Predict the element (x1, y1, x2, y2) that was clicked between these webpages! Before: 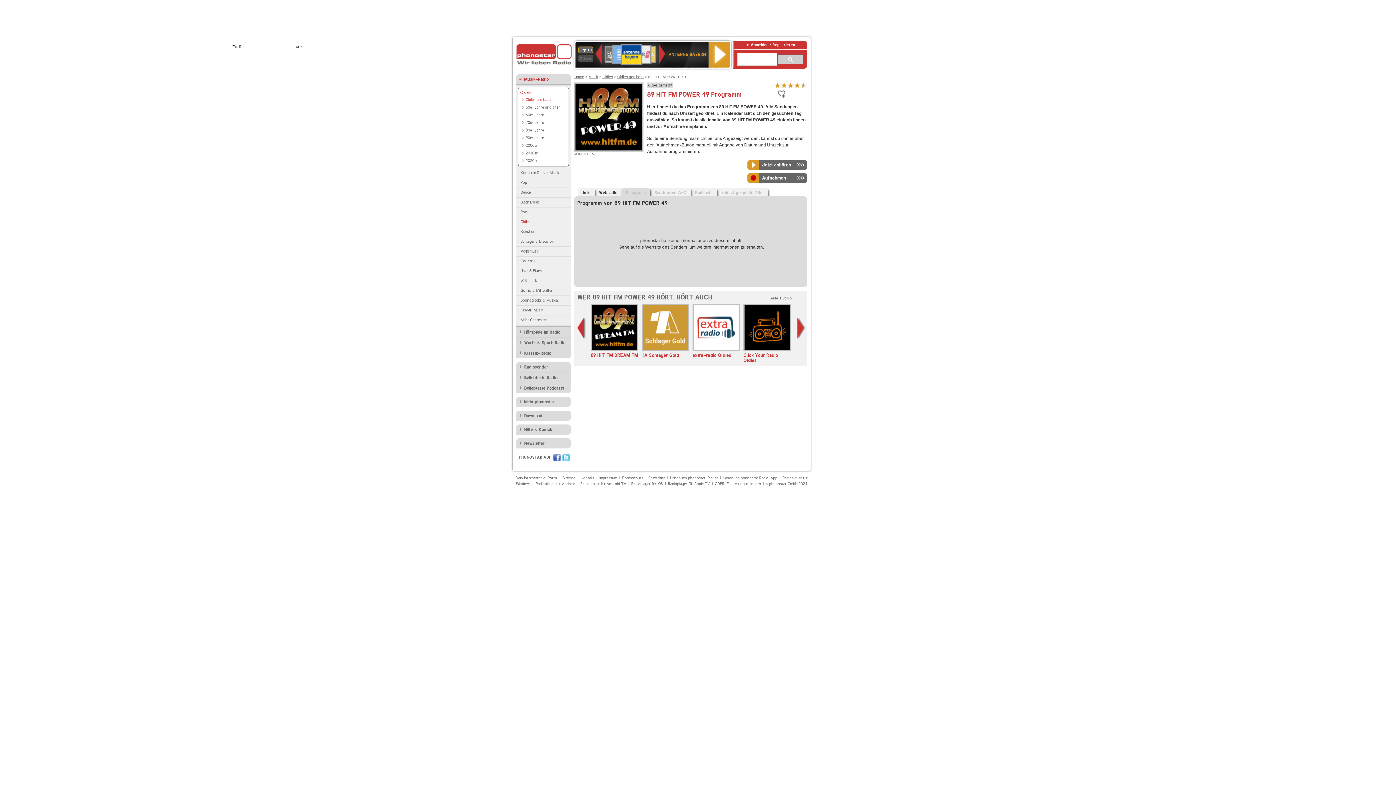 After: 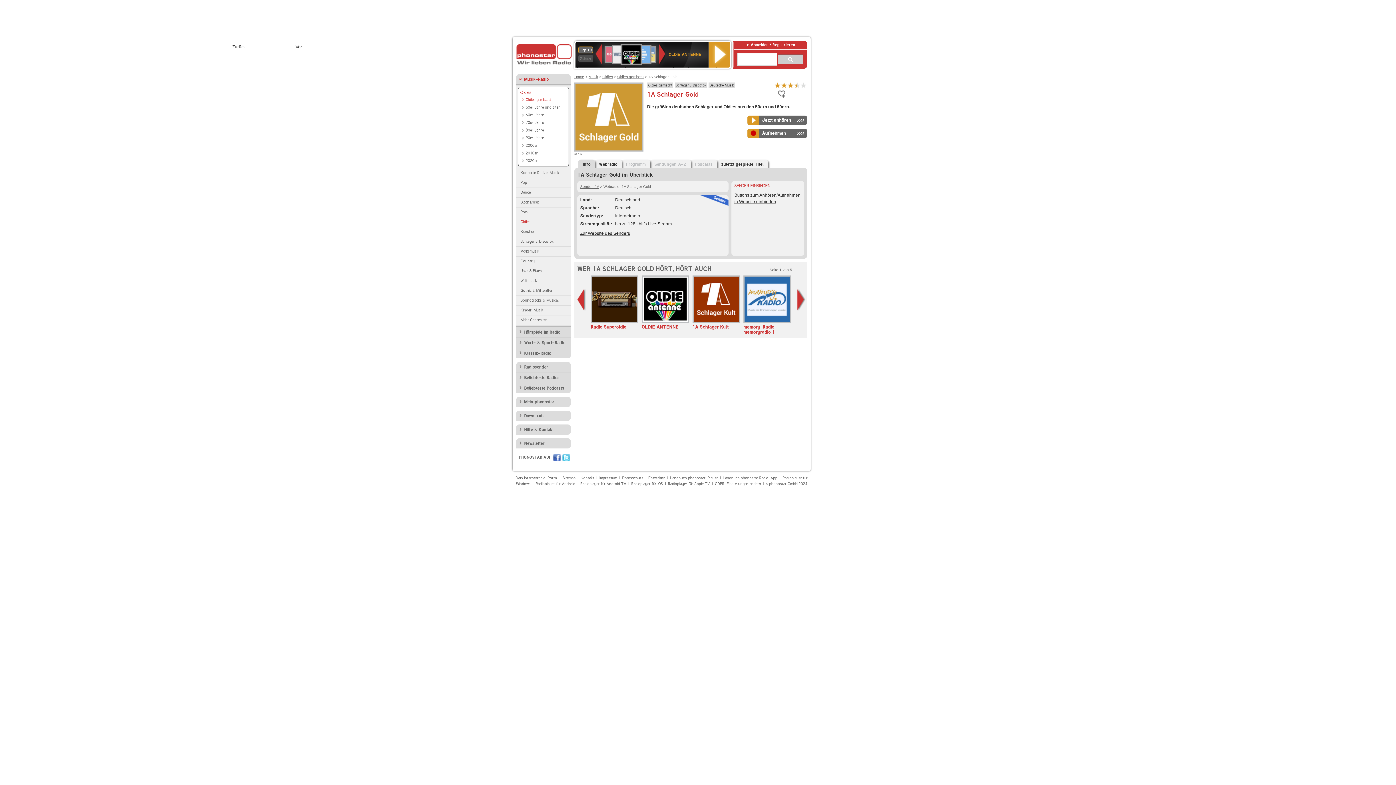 Action: bbox: (641, 304, 689, 358) label: 1A Schlager Gold